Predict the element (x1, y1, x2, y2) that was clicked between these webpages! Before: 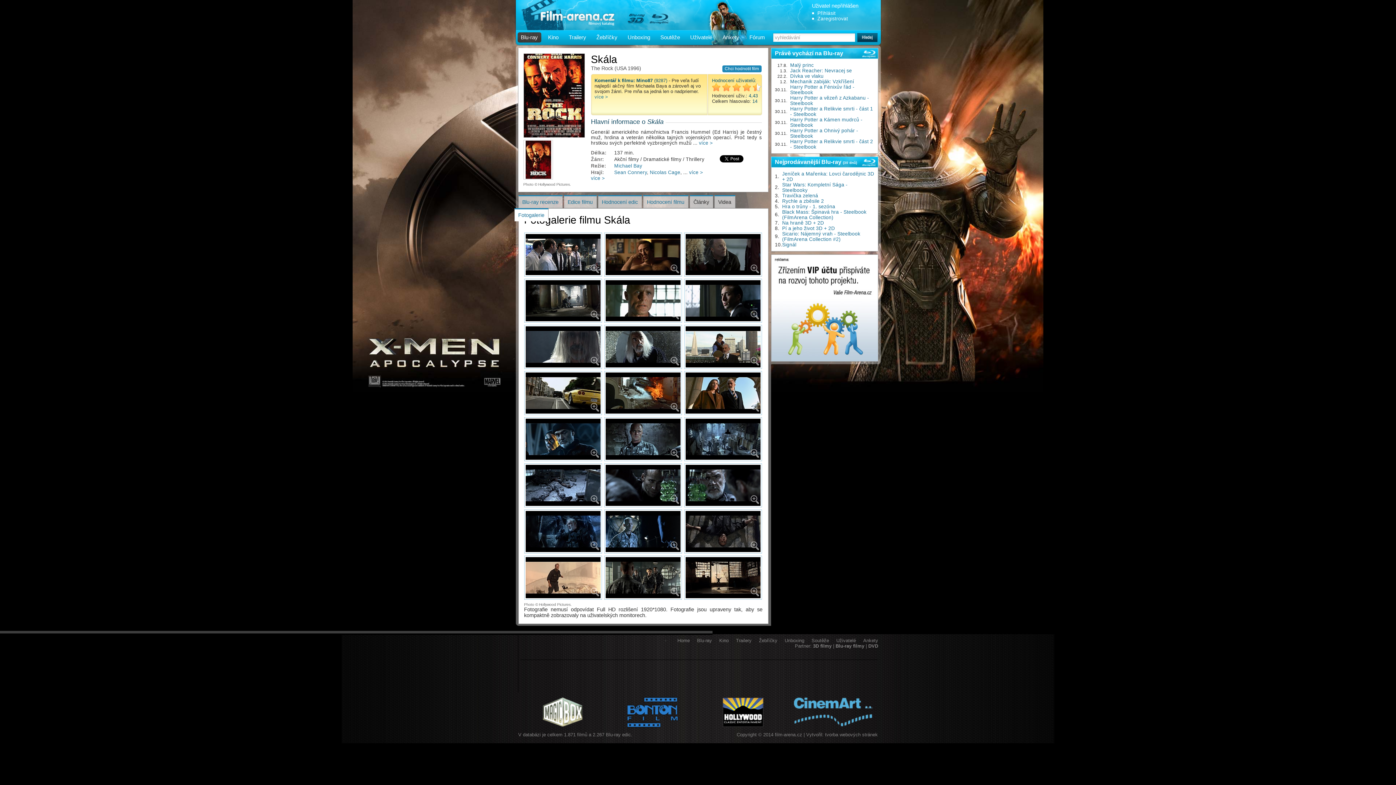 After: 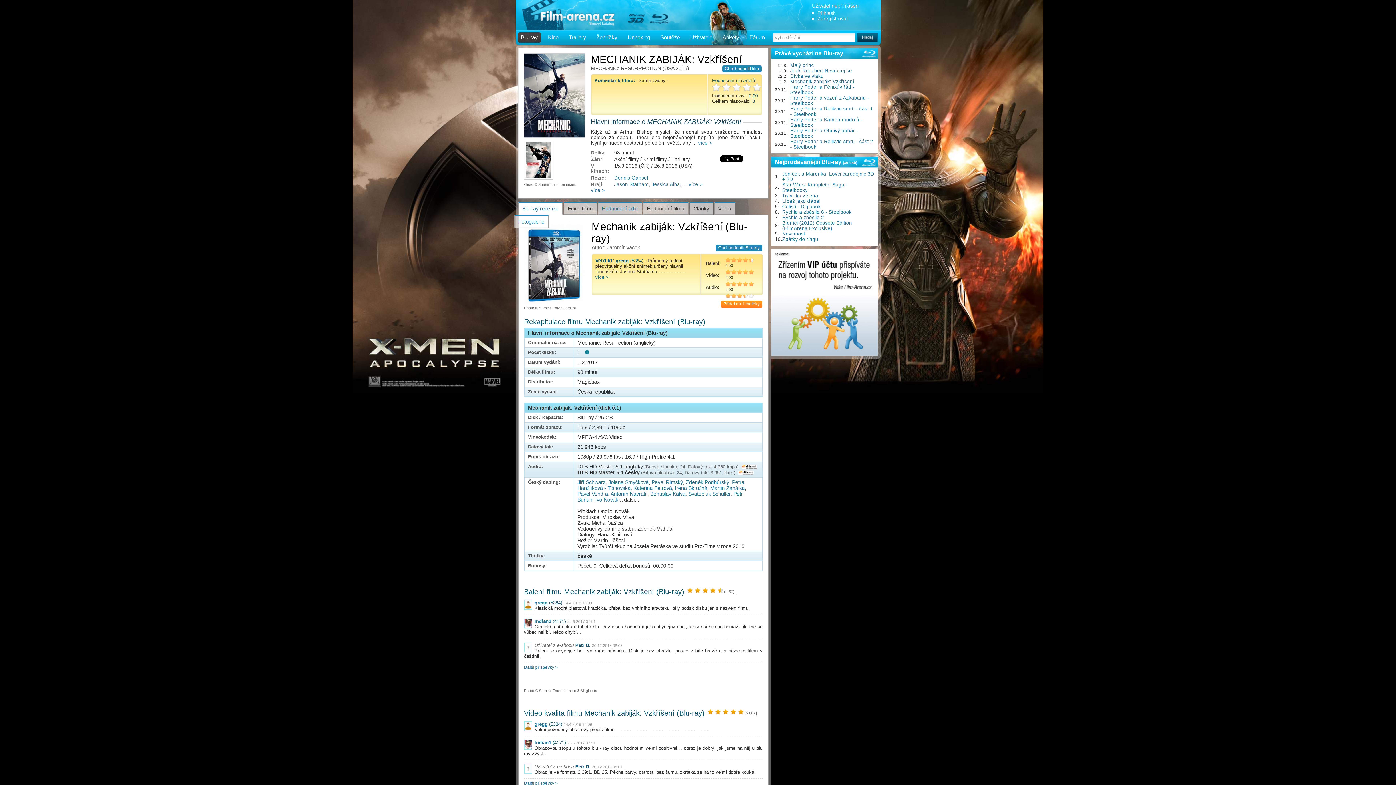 Action: label: Mechanik zabiják: Vzkříšení bbox: (790, 78, 854, 84)